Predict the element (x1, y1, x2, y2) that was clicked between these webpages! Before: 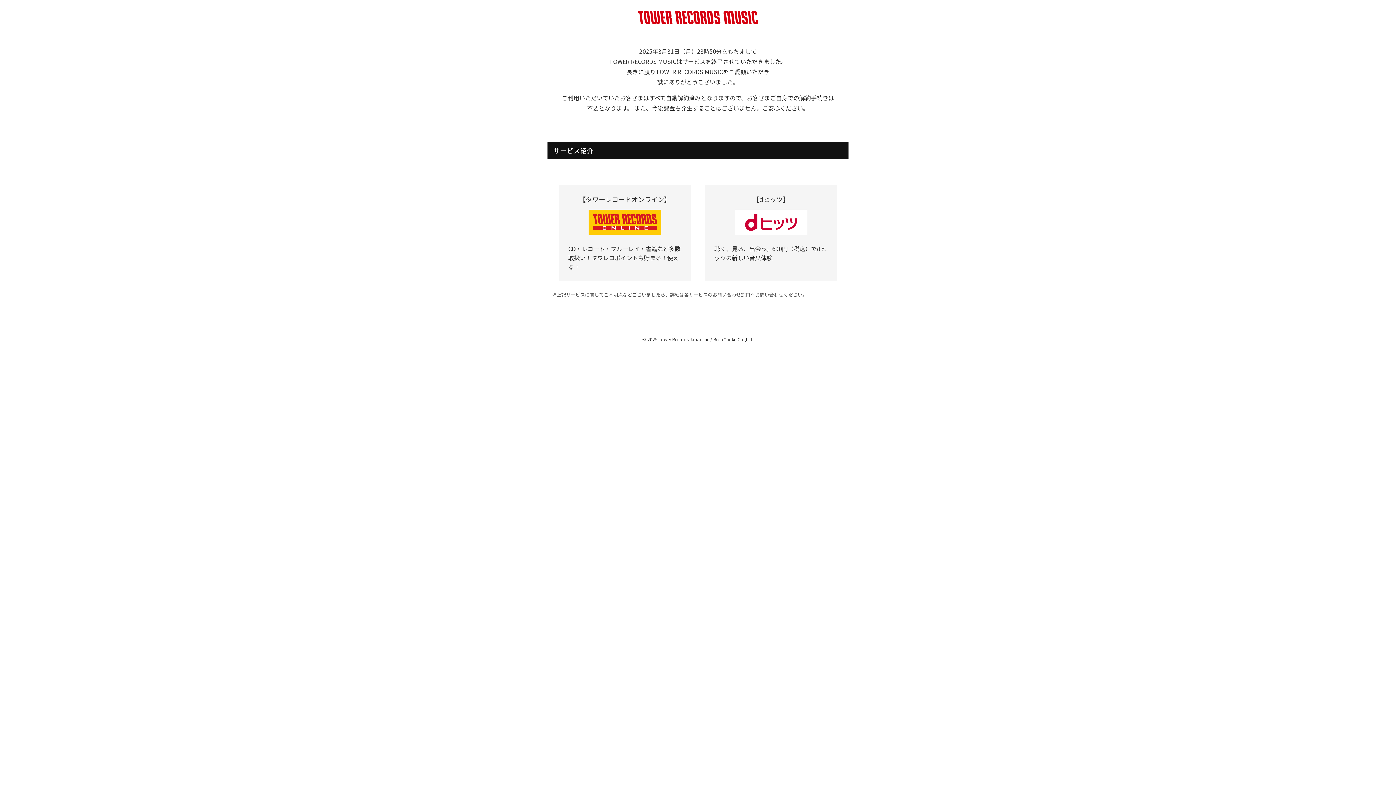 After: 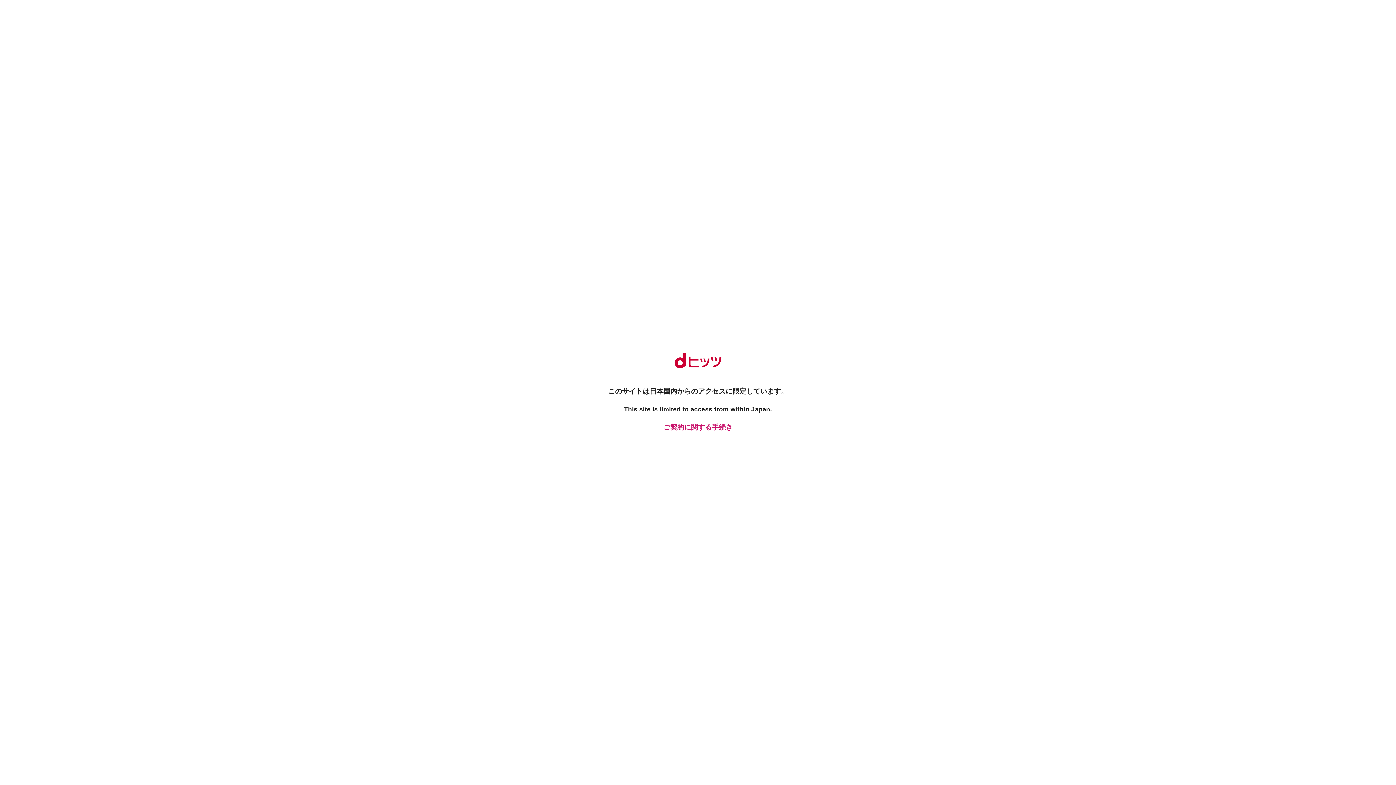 Action: bbox: (734, 228, 807, 236)